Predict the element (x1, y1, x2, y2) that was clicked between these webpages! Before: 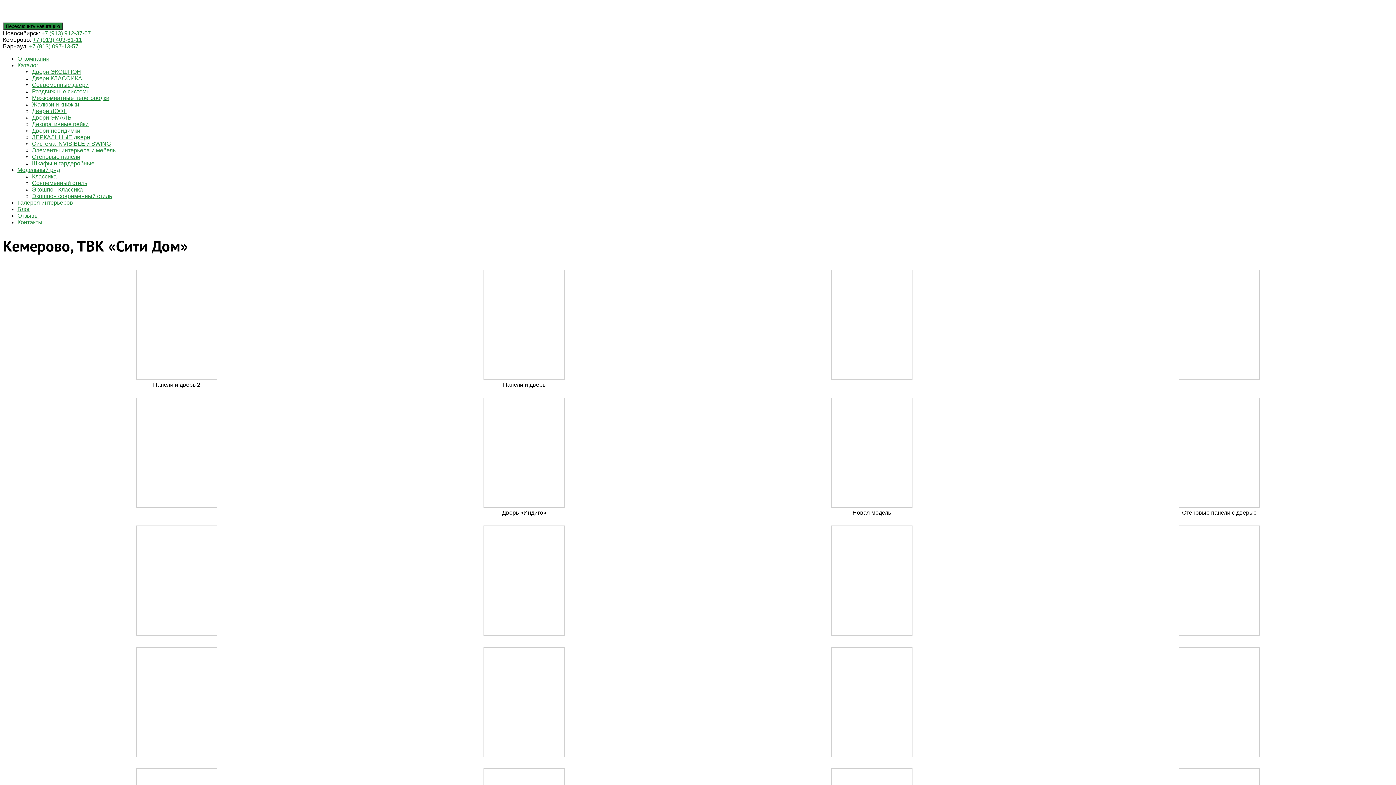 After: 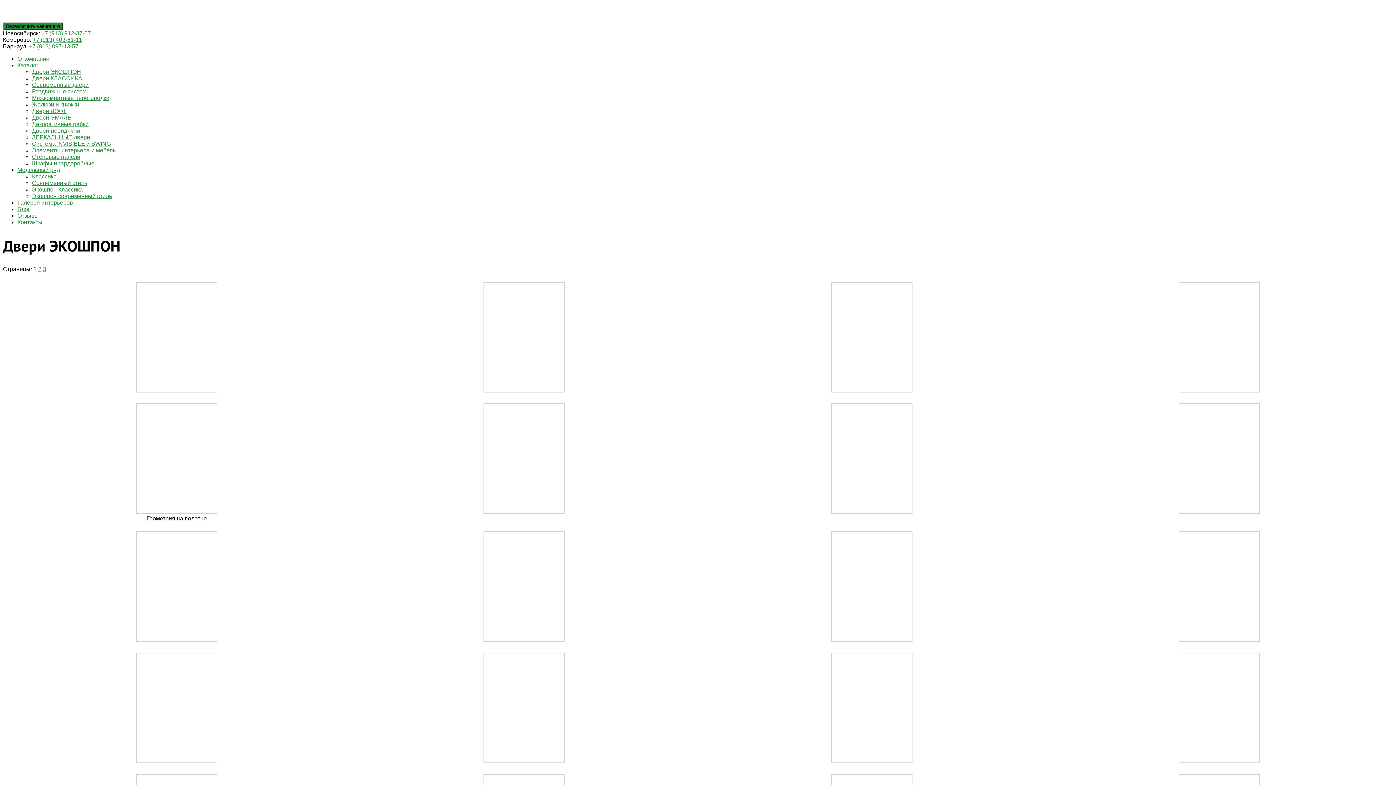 Action: bbox: (32, 68, 81, 74) label: Двери ЭКОШПОН